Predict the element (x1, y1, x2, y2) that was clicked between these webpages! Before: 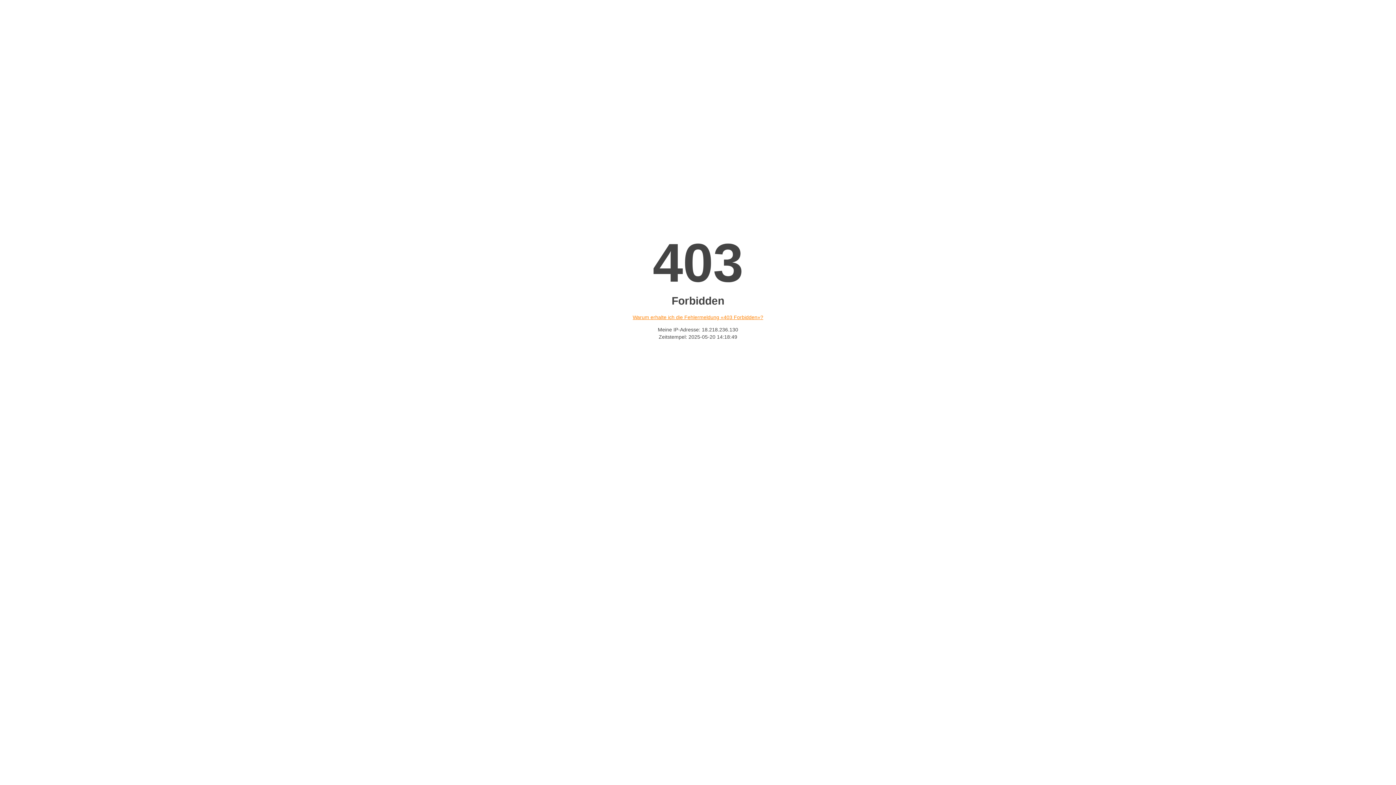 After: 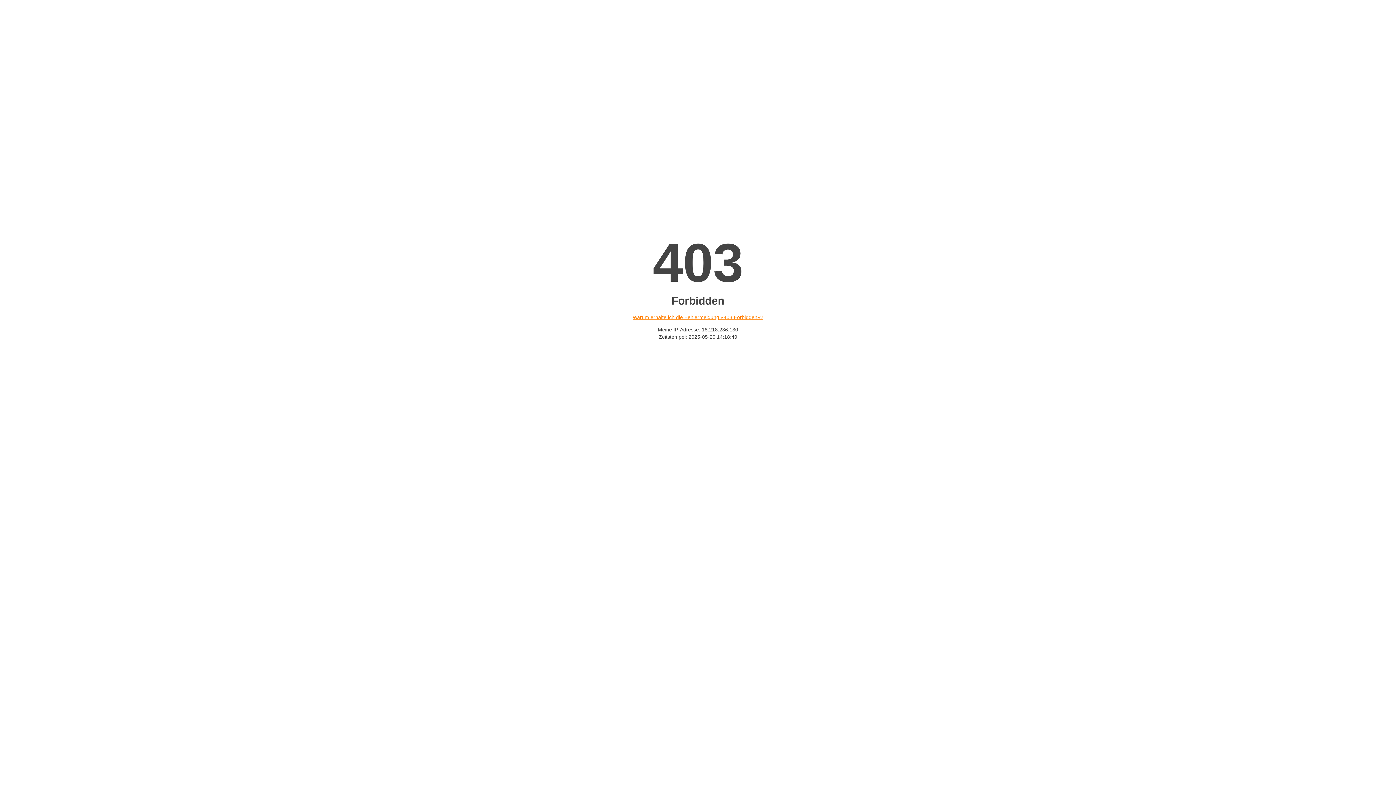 Action: bbox: (632, 314, 763, 320) label: Warum erhalte ich die Fehlermeldung «403 Forbidden»?